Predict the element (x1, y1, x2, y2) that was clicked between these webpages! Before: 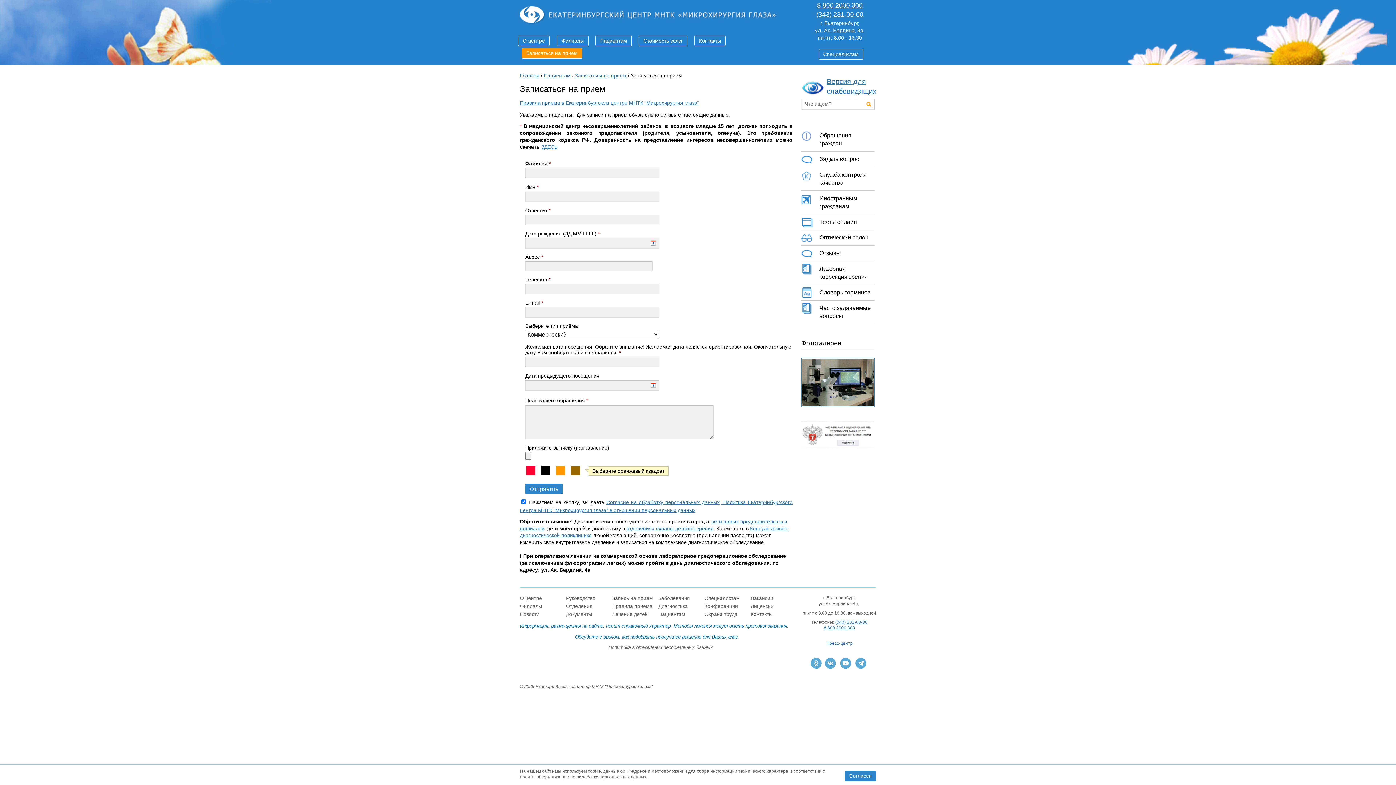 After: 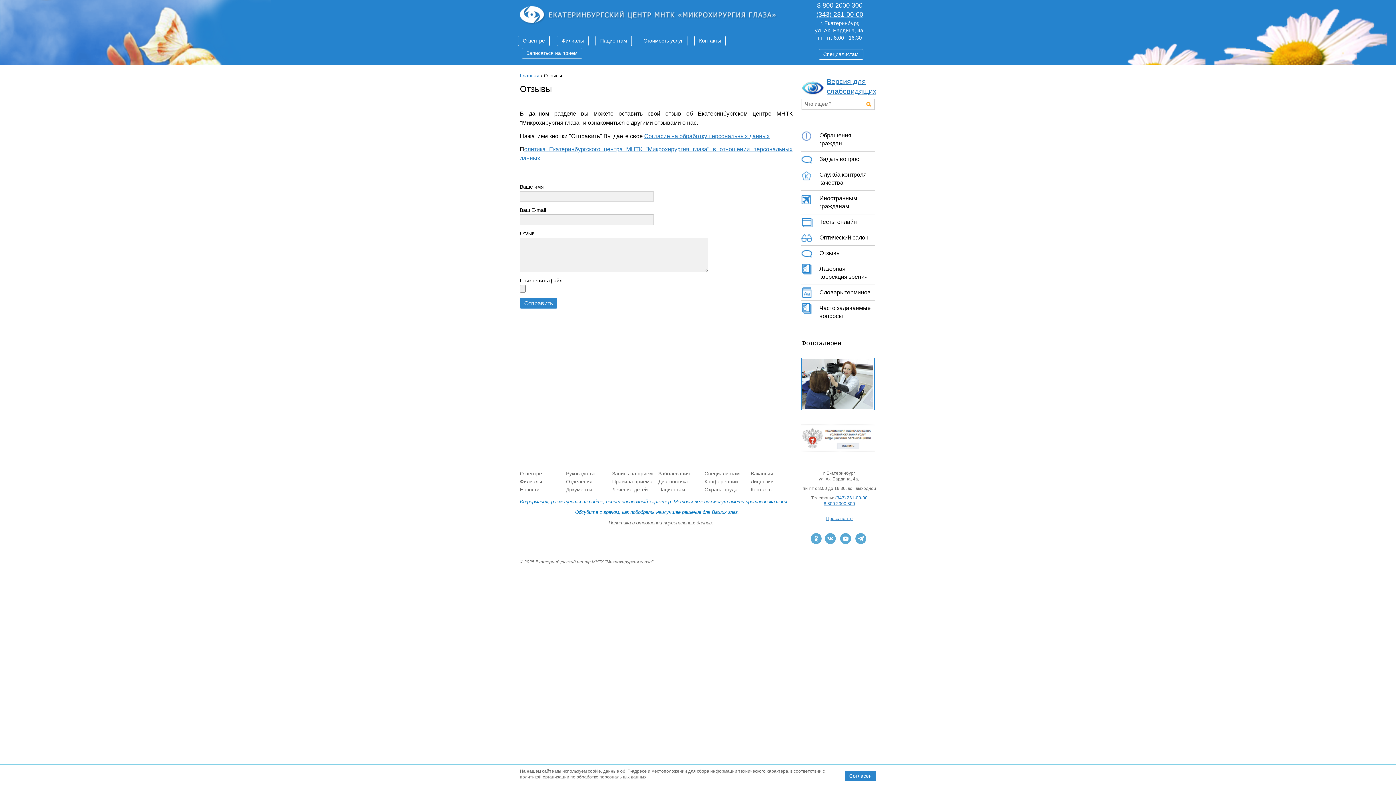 Action: label: Отзывы bbox: (801, 245, 874, 261)